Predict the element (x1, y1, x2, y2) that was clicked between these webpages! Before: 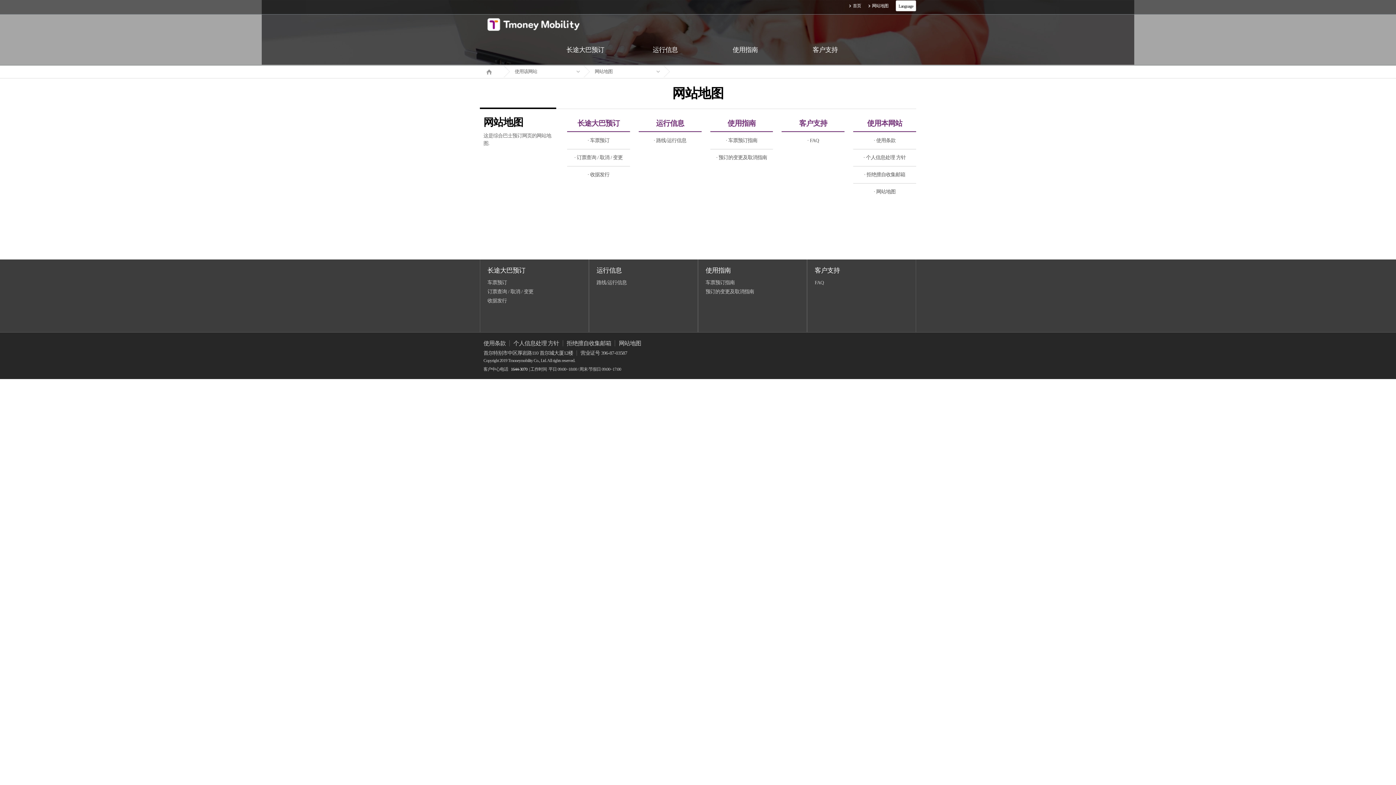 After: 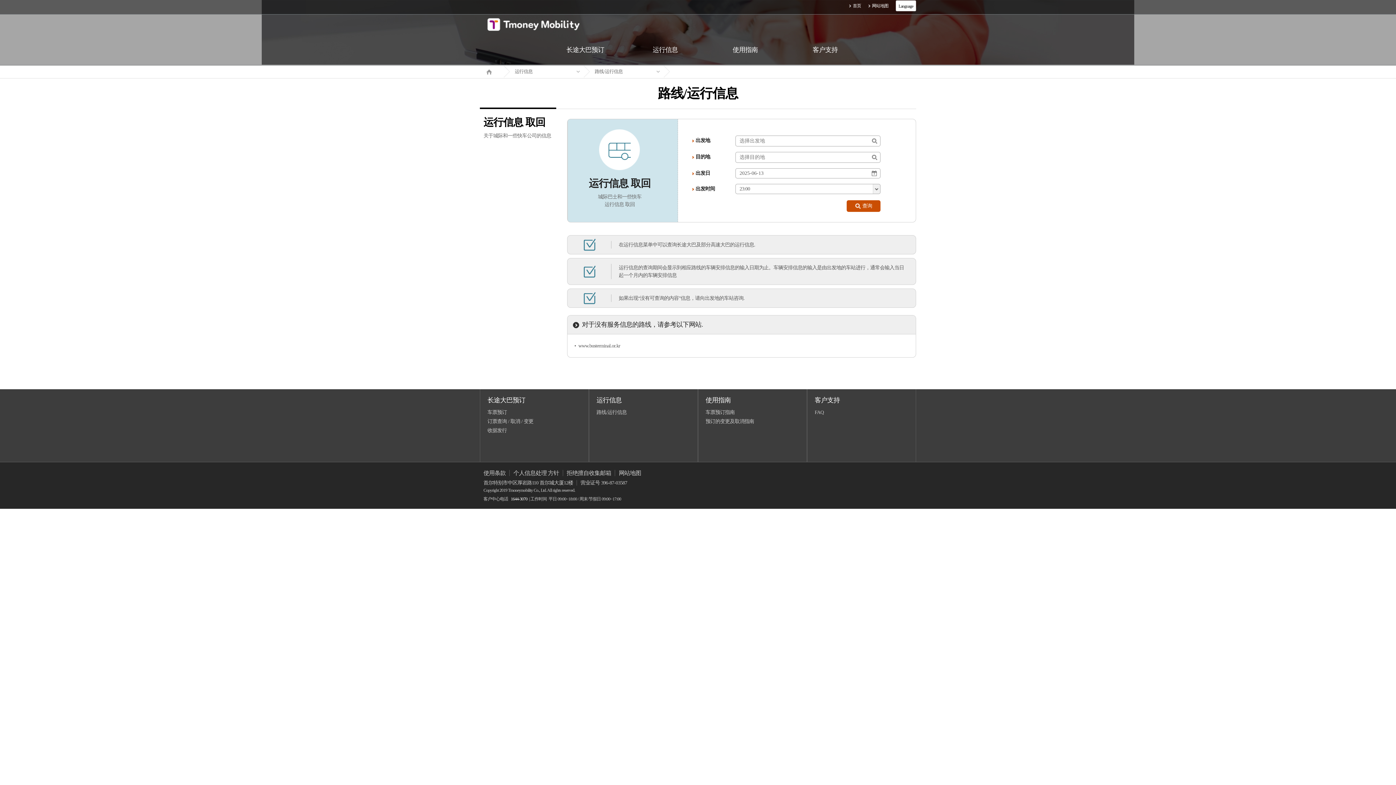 Action: bbox: (638, 132, 701, 149) label: · 路线/运行信息